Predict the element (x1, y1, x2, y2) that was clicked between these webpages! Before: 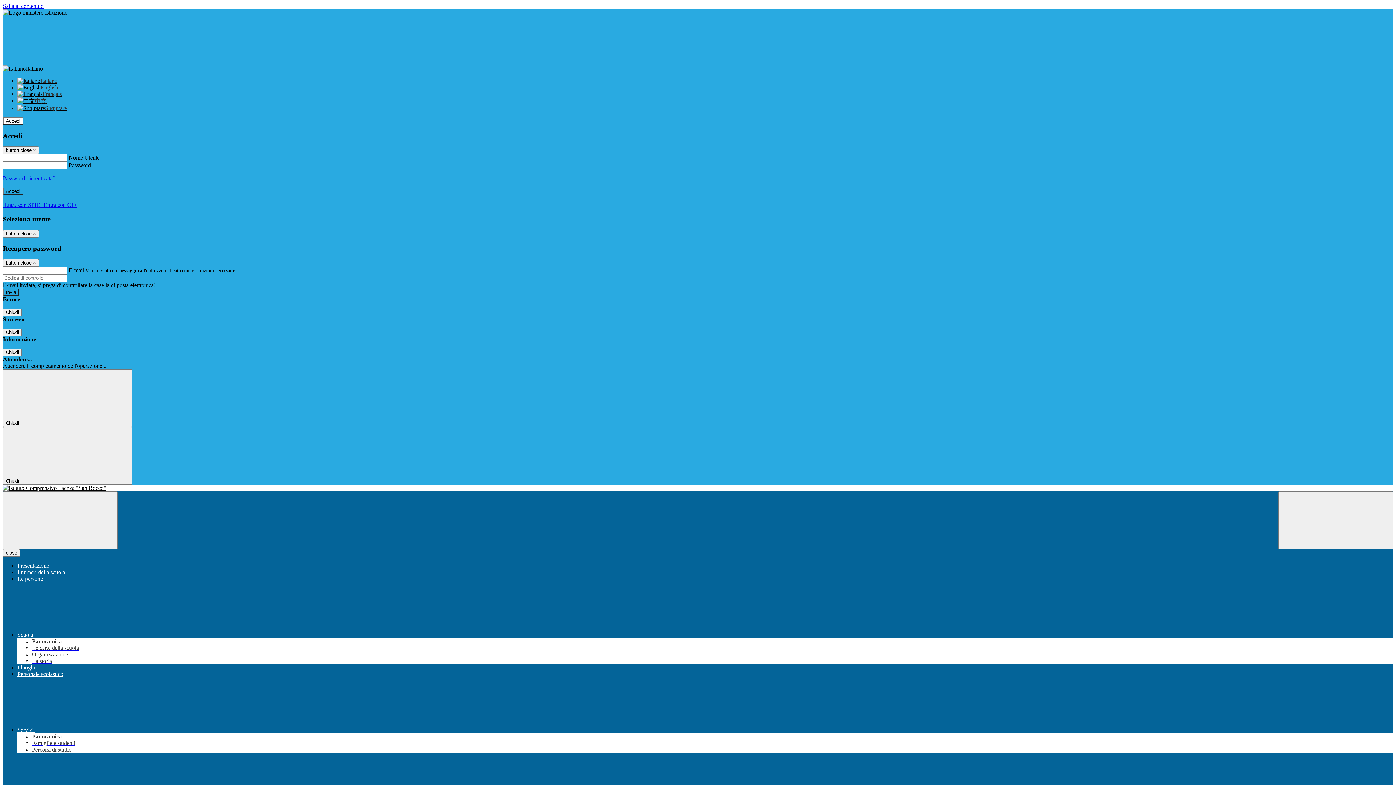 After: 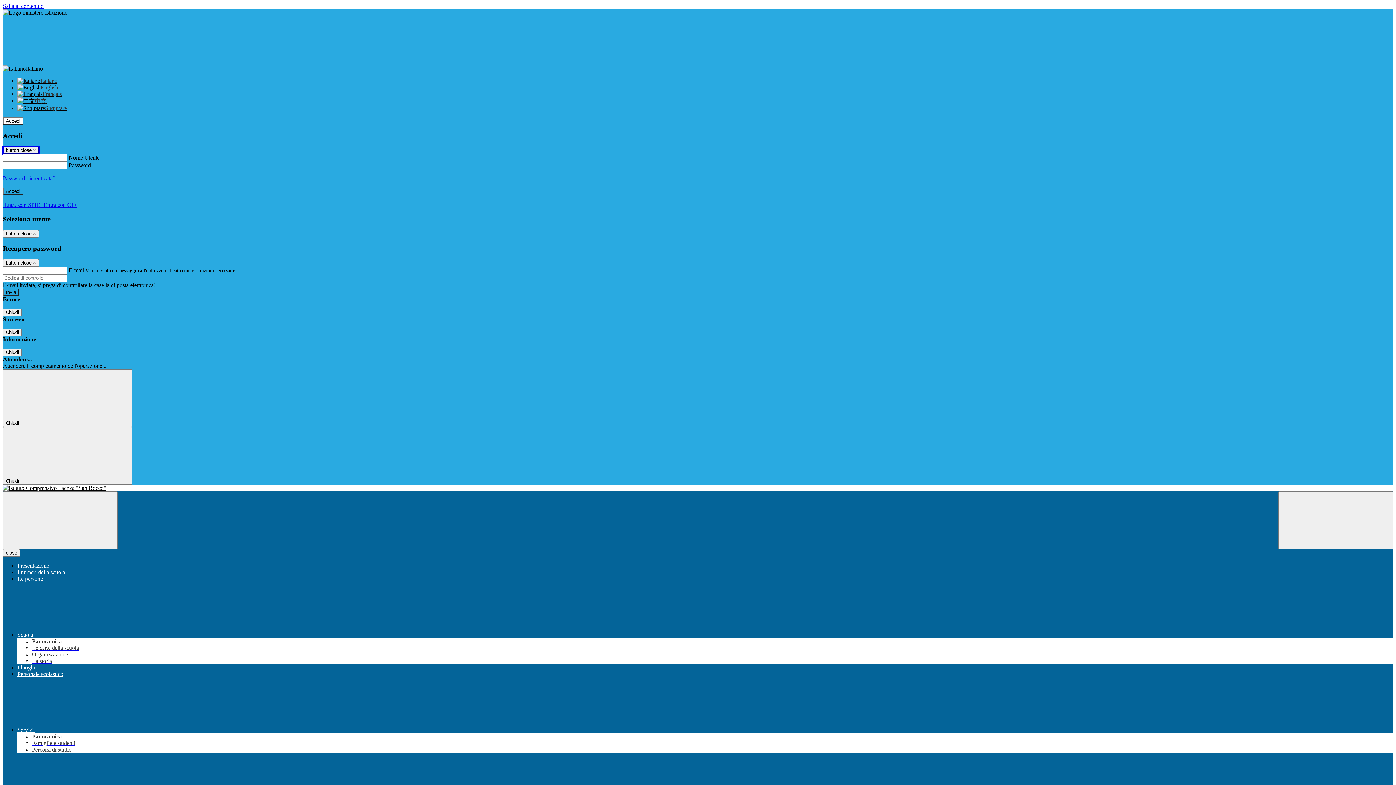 Action: bbox: (2, 146, 38, 154) label: Close